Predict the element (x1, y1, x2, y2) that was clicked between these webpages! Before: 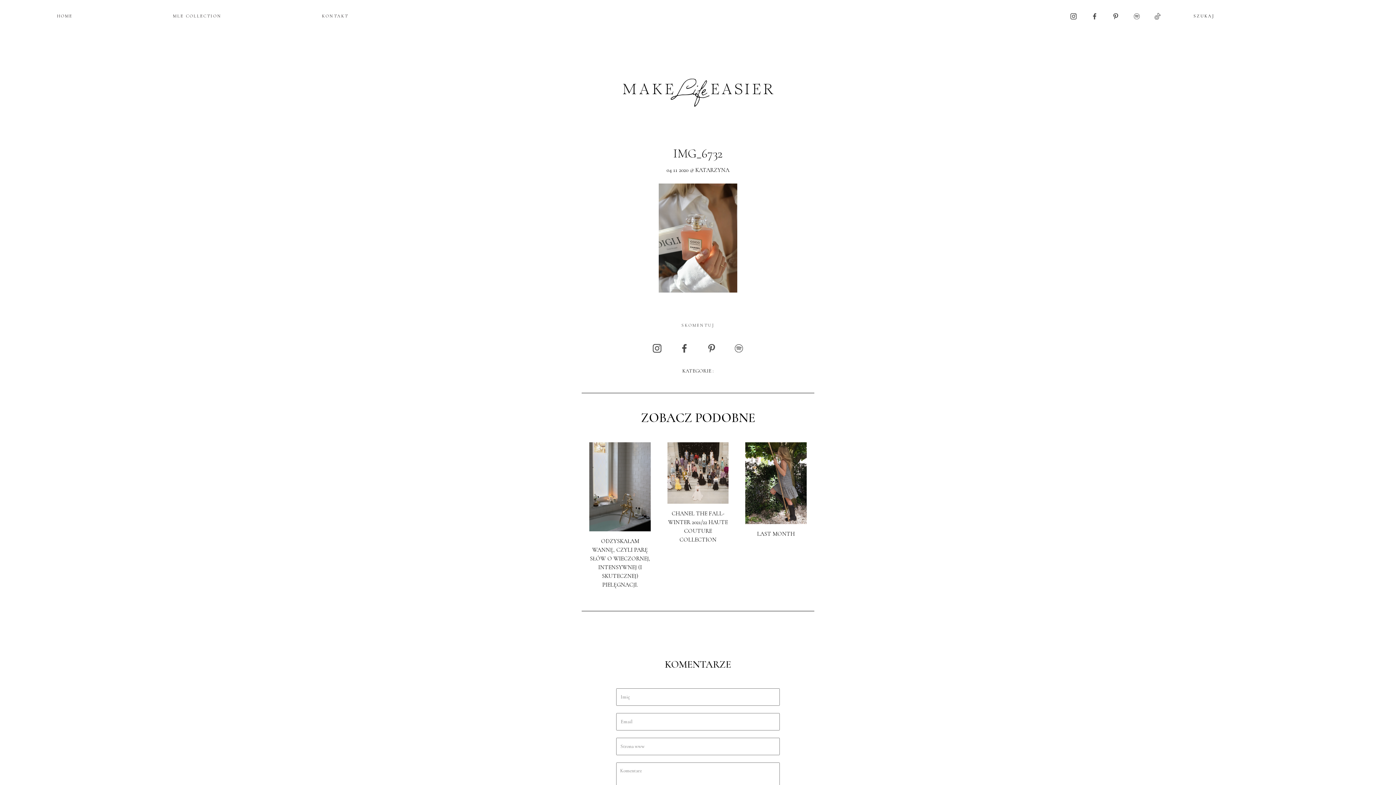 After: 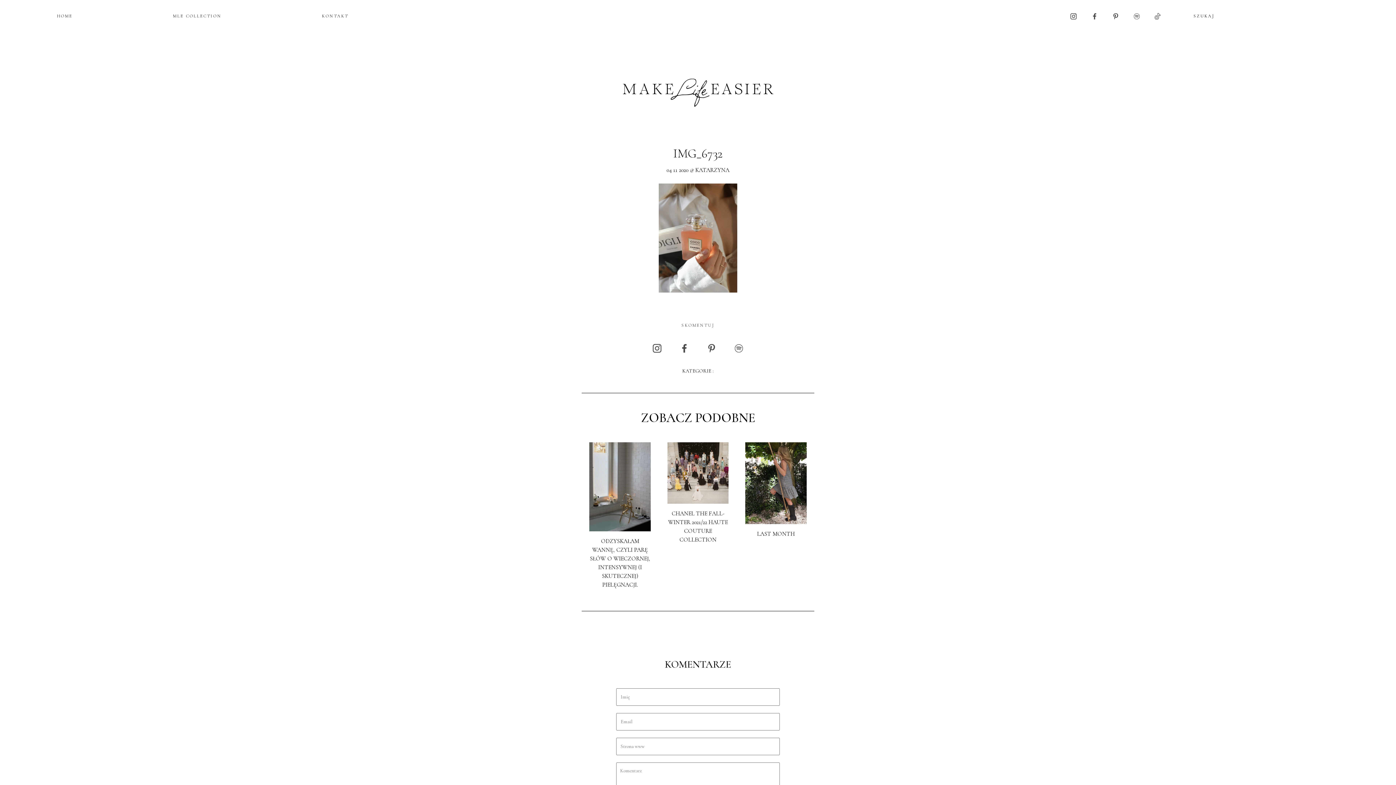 Action: bbox: (1091, 12, 1098, 18)